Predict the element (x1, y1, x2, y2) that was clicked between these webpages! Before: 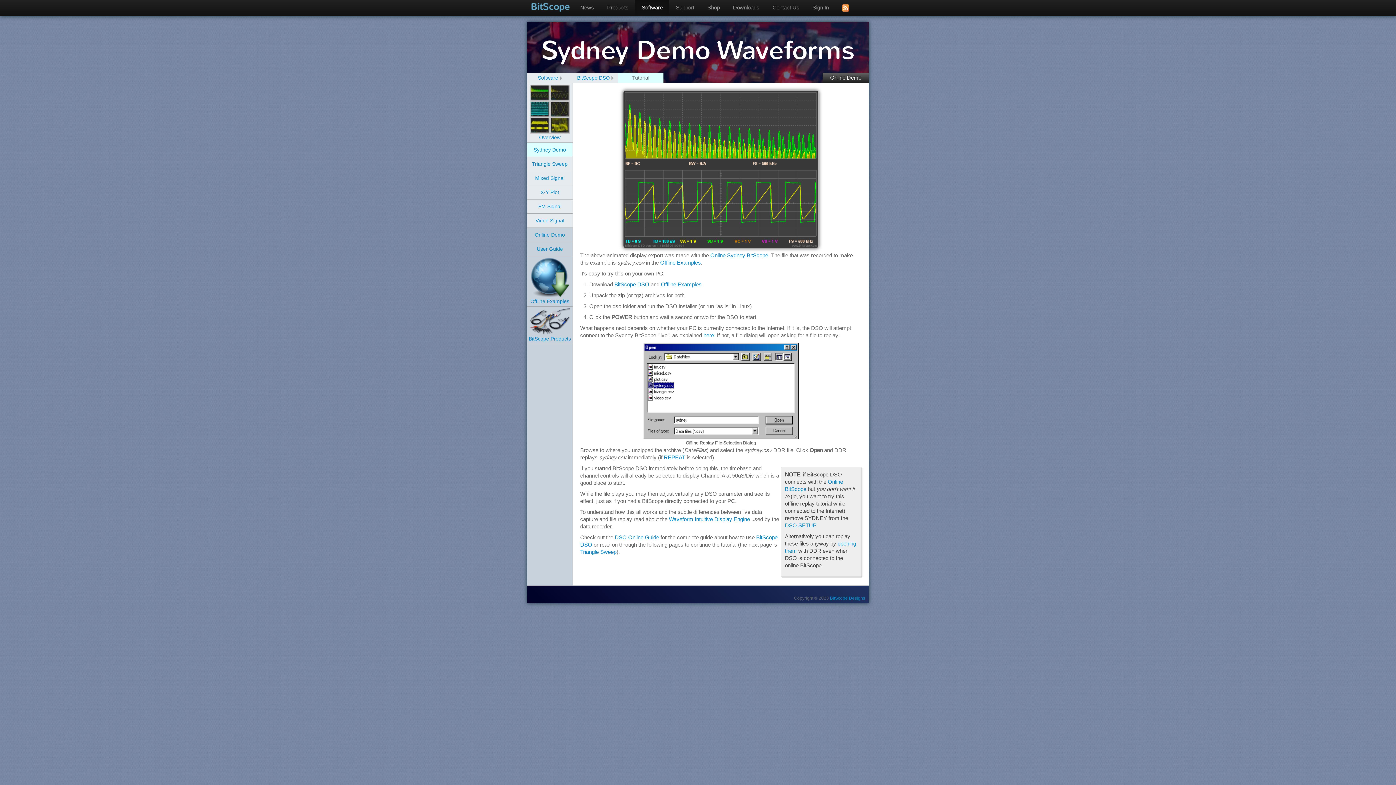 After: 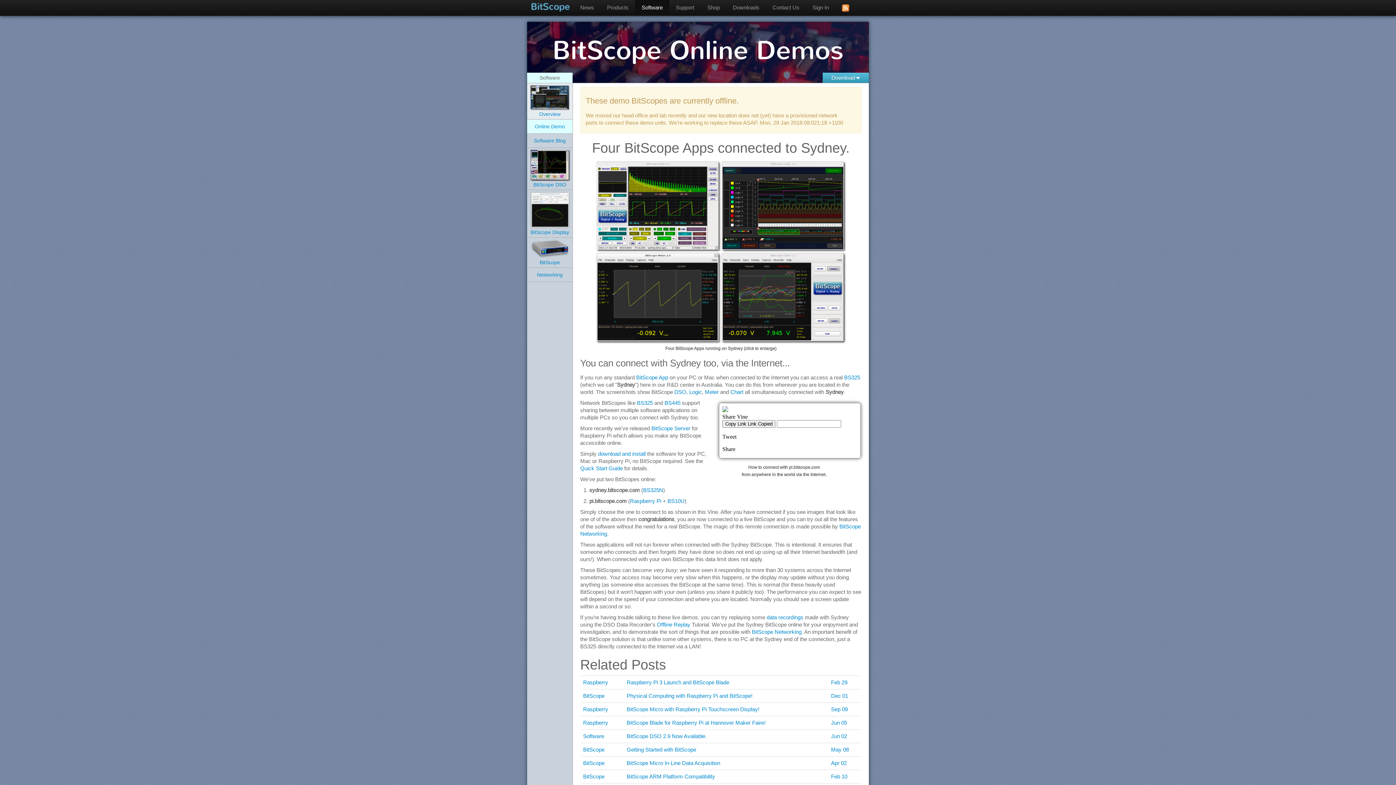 Action: label: Online Demo bbox: (534, 232, 565, 237)